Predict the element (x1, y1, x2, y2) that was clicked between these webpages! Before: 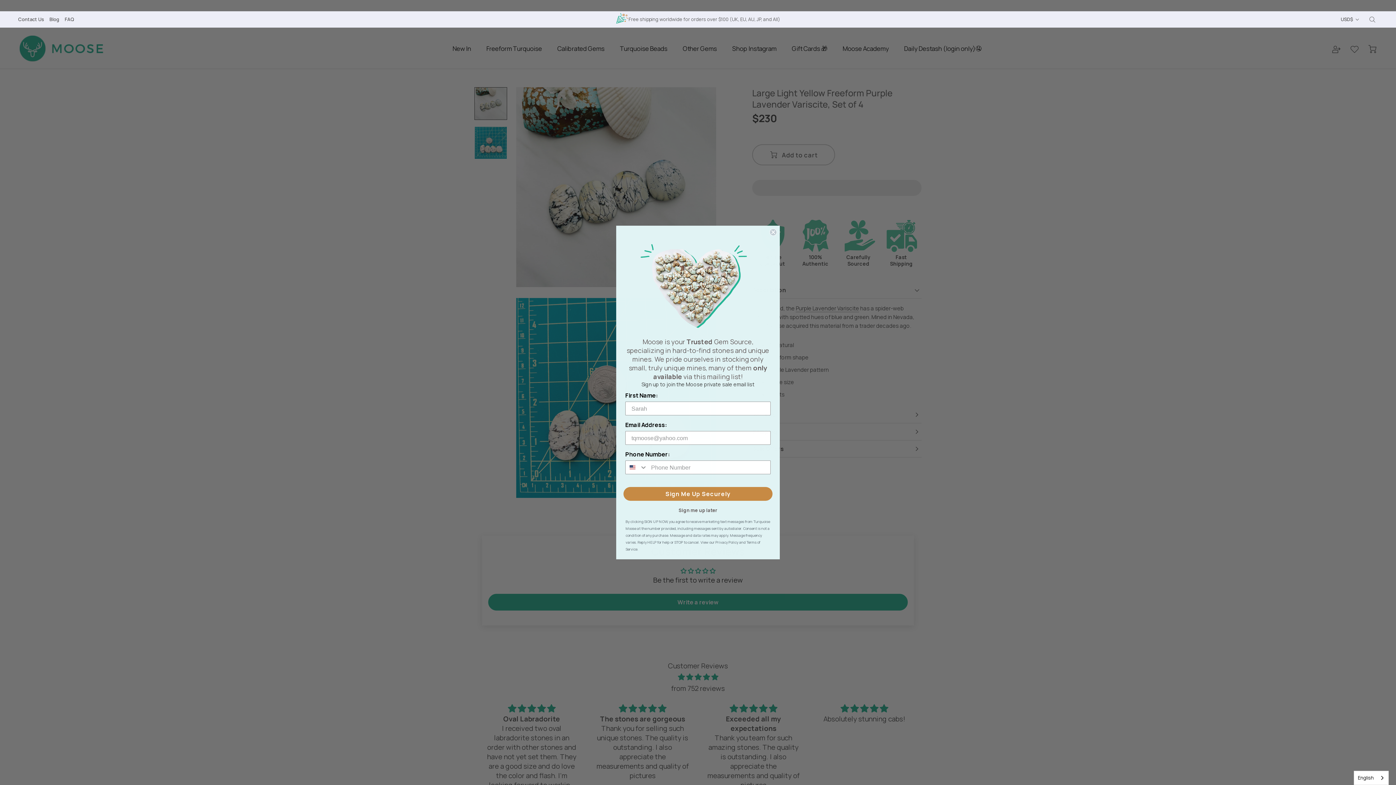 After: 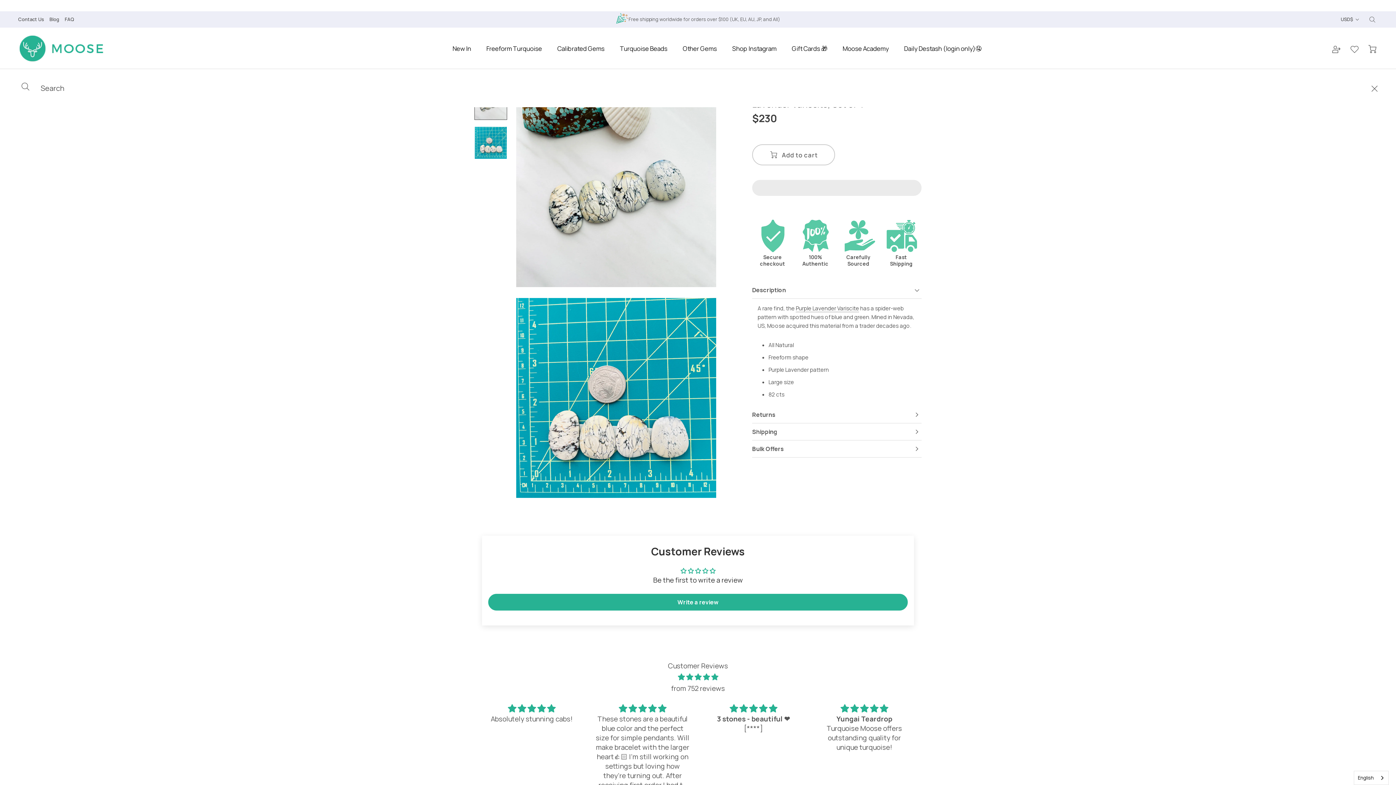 Action: bbox: (1367, 13, 1378, 25) label: Search